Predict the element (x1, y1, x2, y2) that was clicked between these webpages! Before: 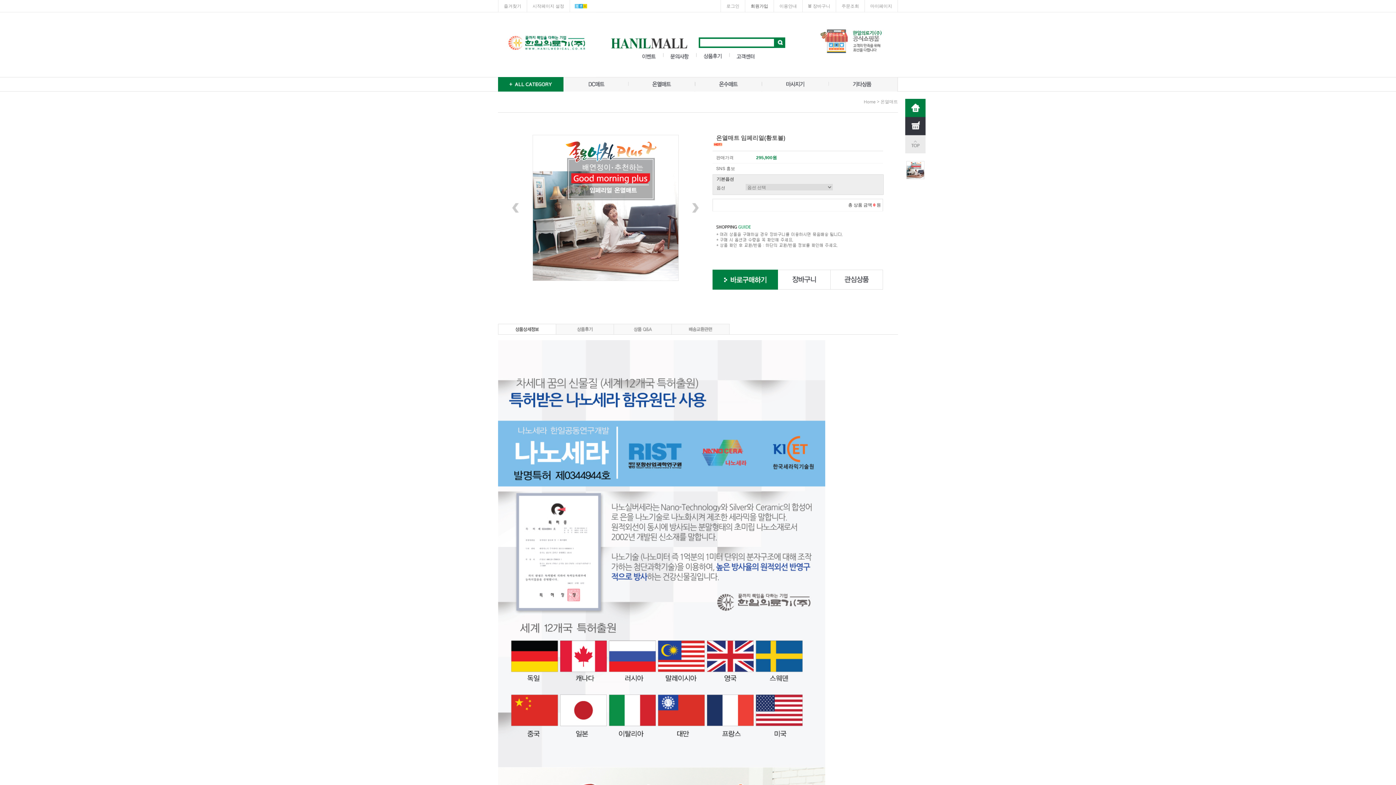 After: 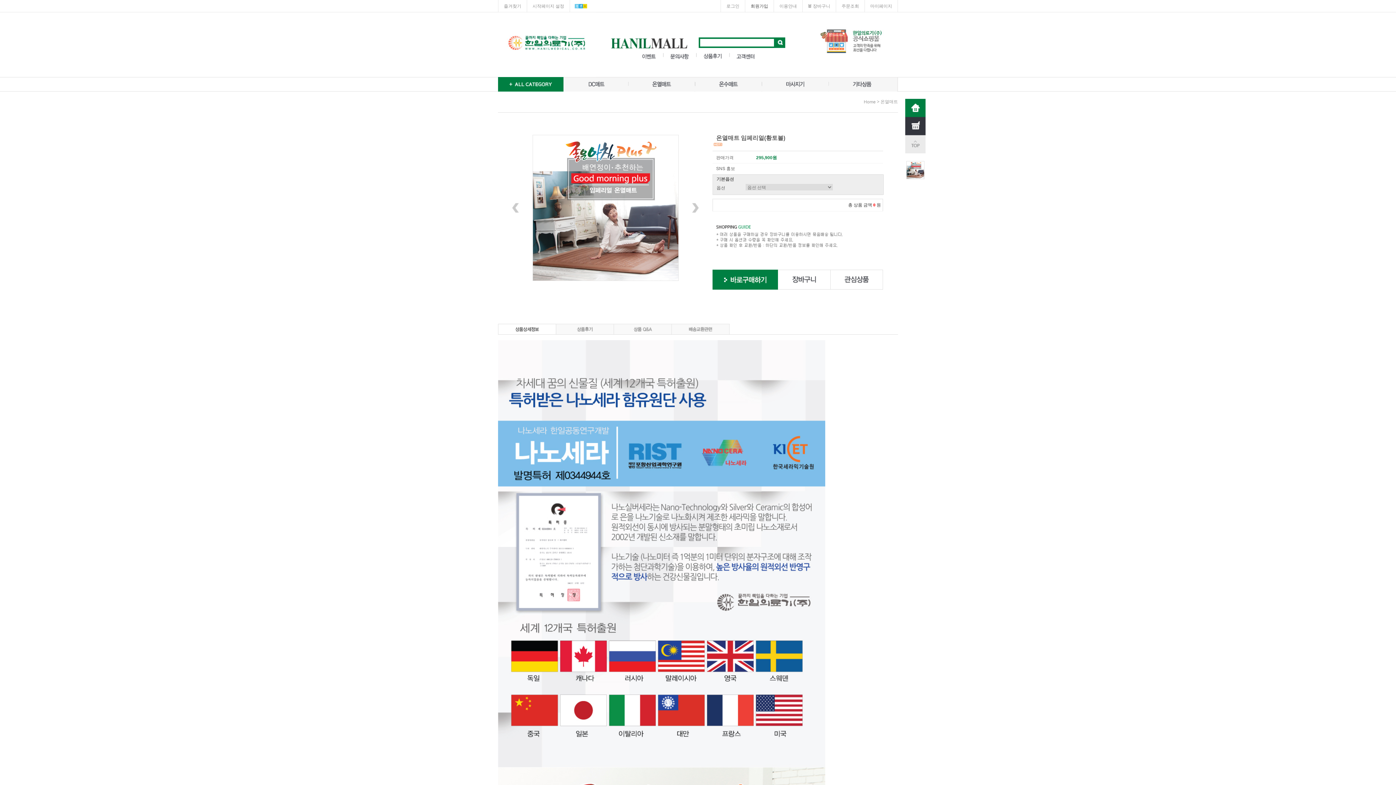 Action: bbox: (532, 134, 678, 139)